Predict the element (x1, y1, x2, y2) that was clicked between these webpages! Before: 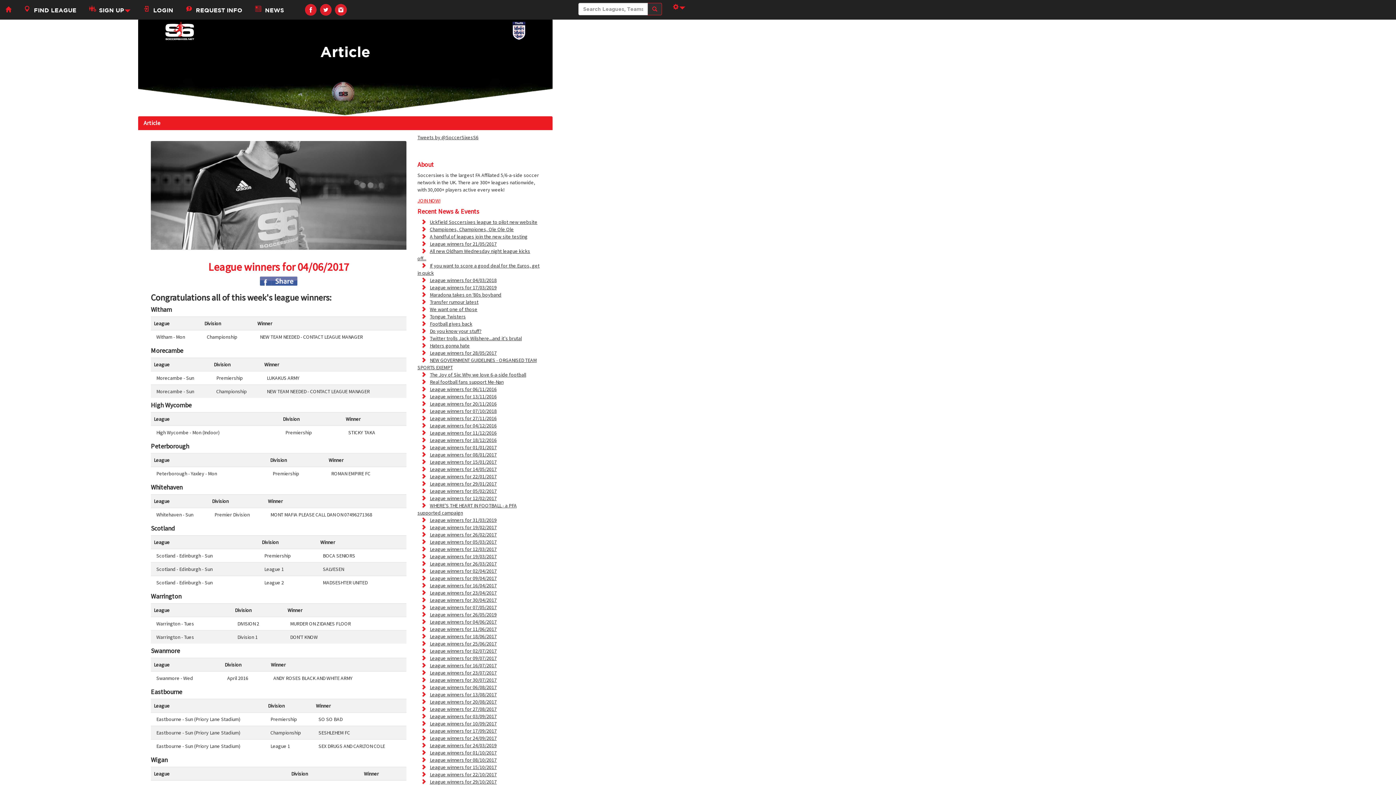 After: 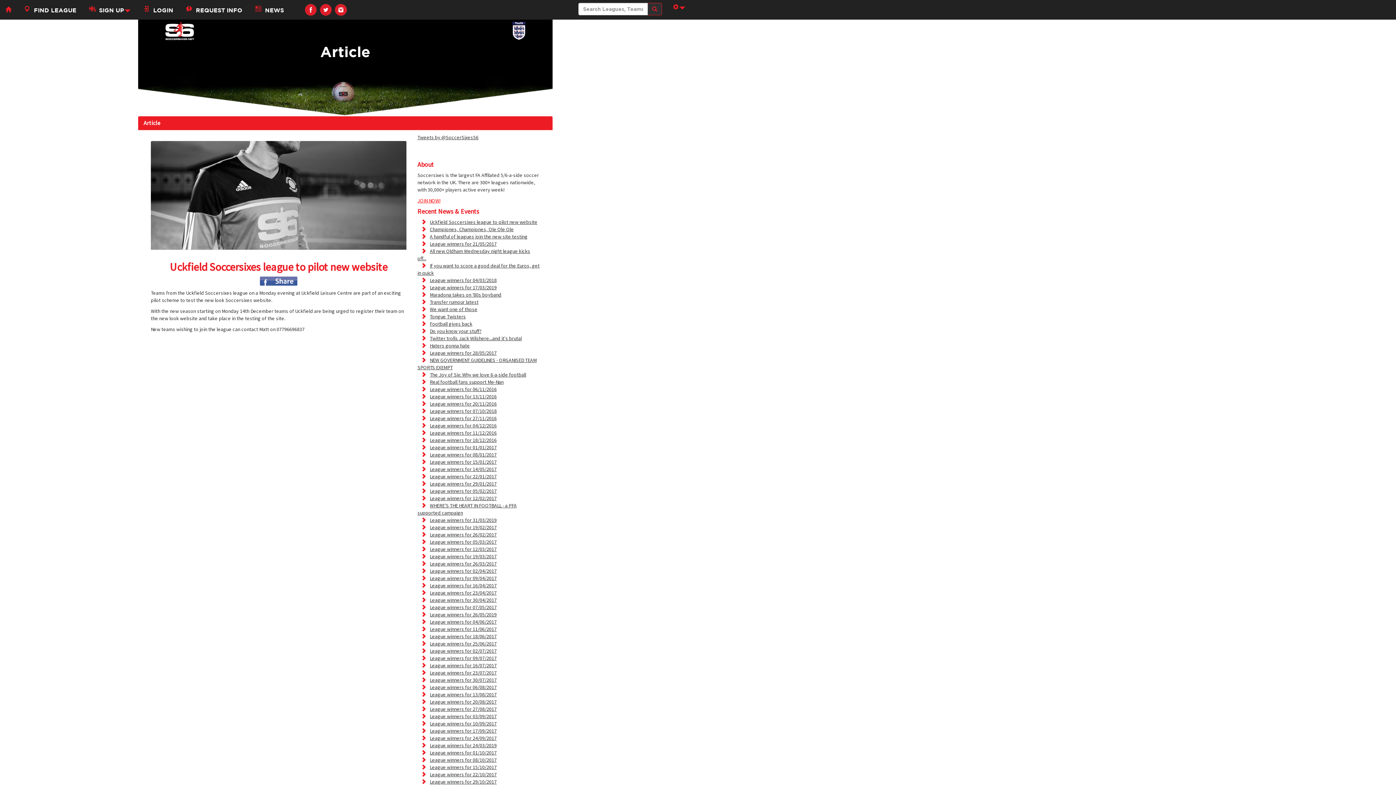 Action: bbox: (429, 218, 537, 225) label: Uckfield Soccersixes league to pilot new website